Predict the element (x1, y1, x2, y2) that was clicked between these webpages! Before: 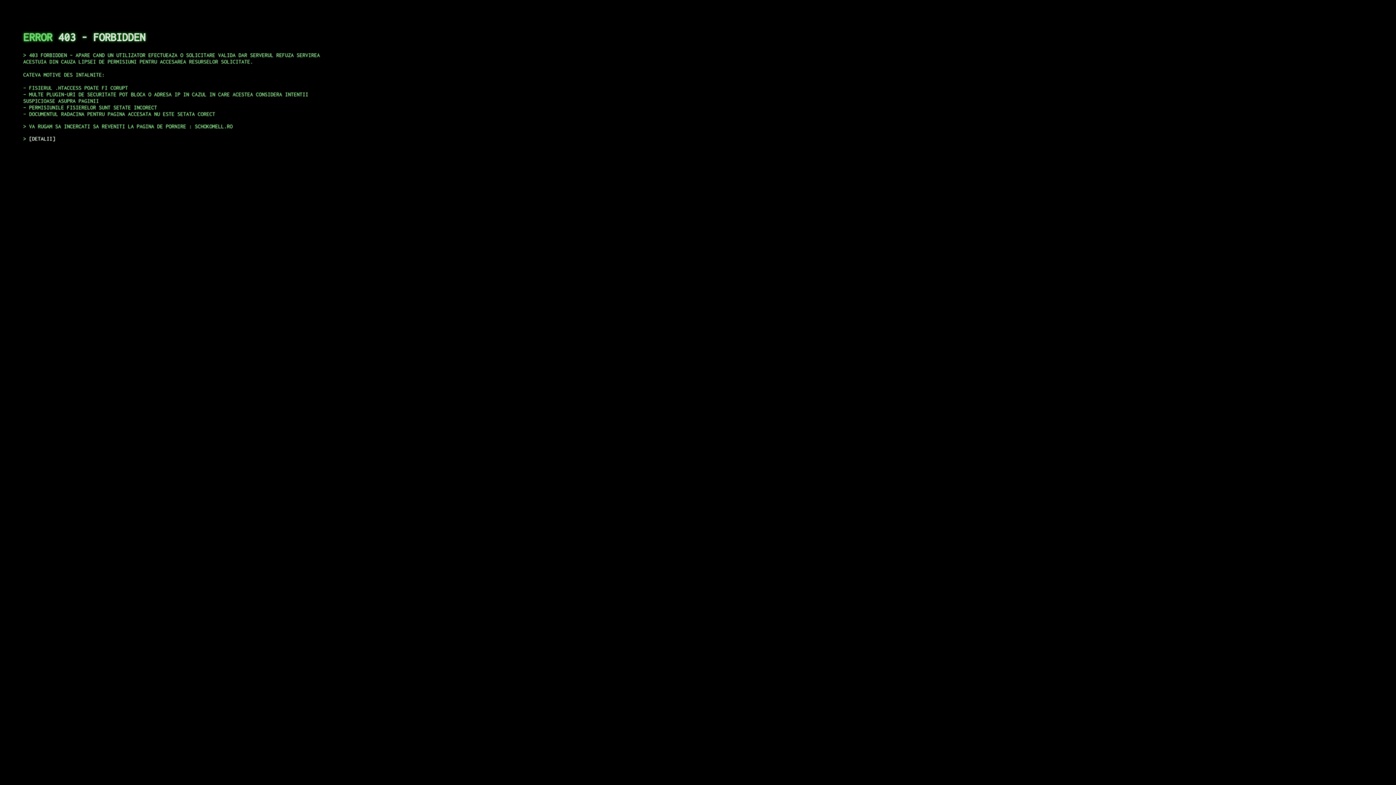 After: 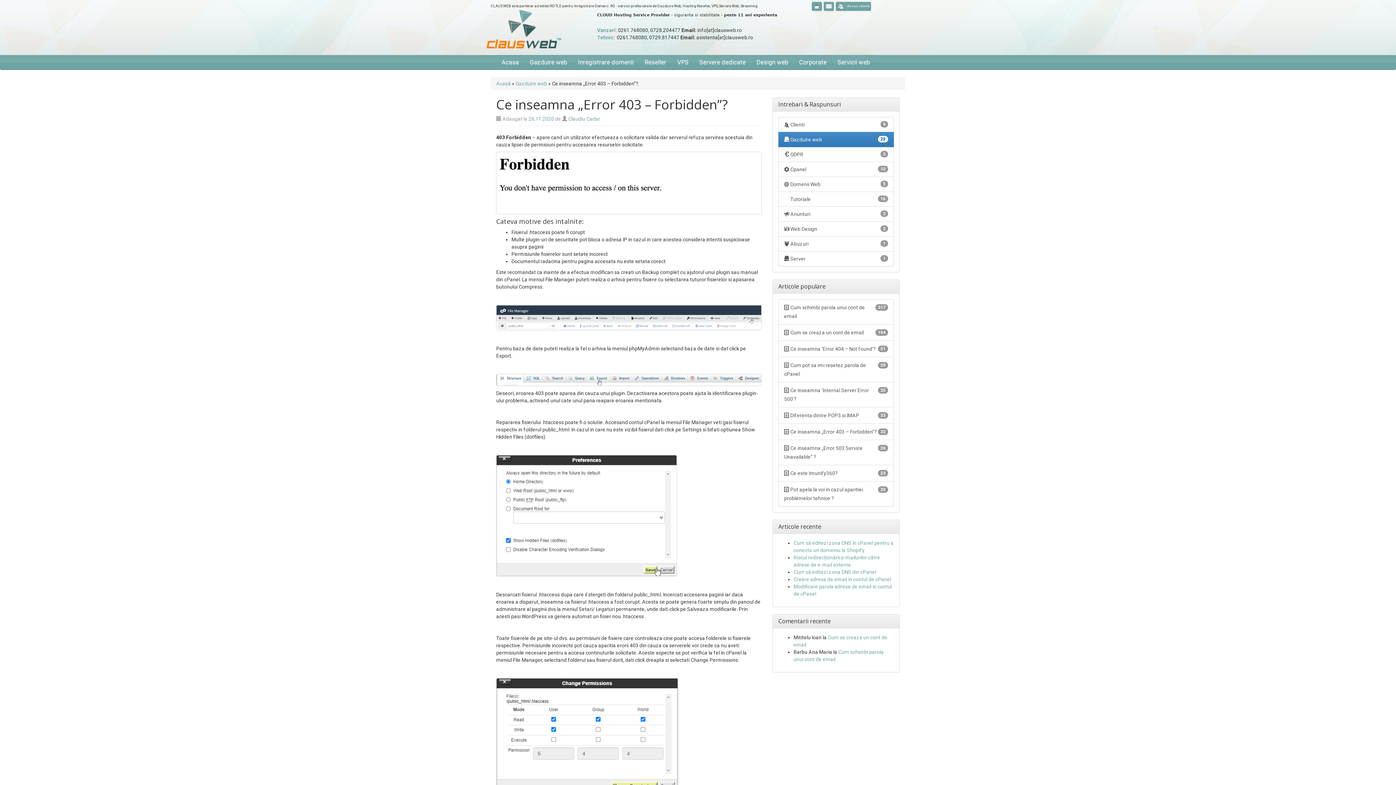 Action: label: DETALII bbox: (29, 135, 55, 141)